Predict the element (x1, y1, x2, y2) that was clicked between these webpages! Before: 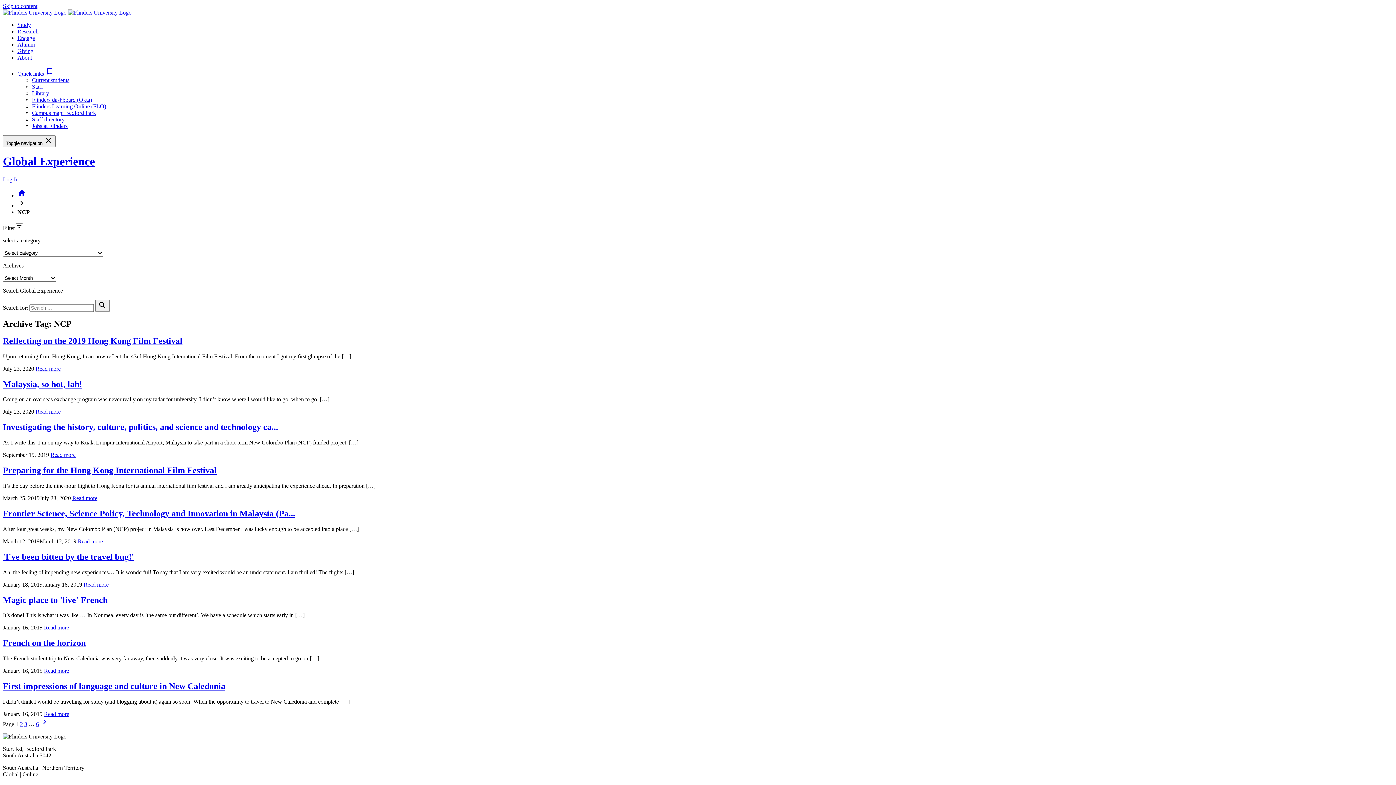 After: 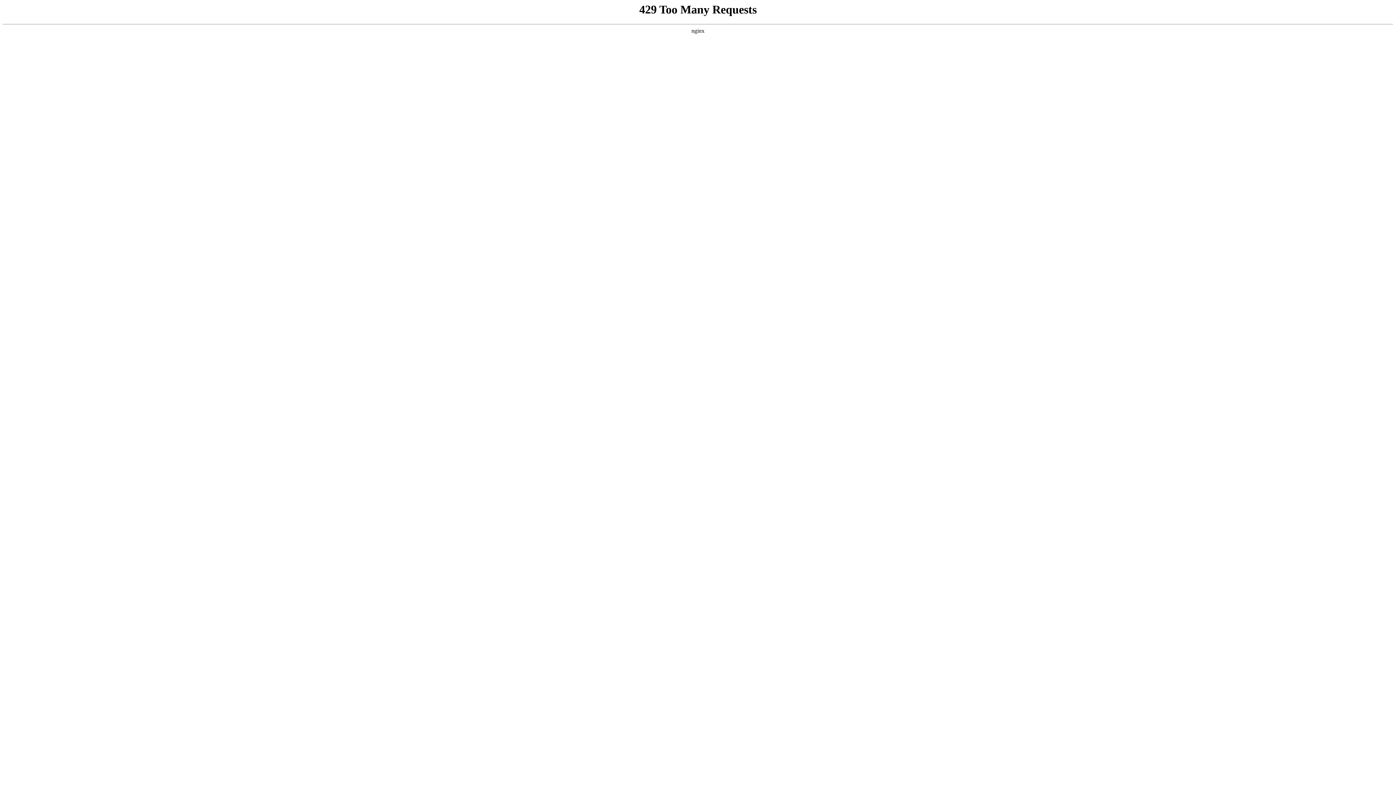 Action: bbox: (17, 192, 26, 198) label: home